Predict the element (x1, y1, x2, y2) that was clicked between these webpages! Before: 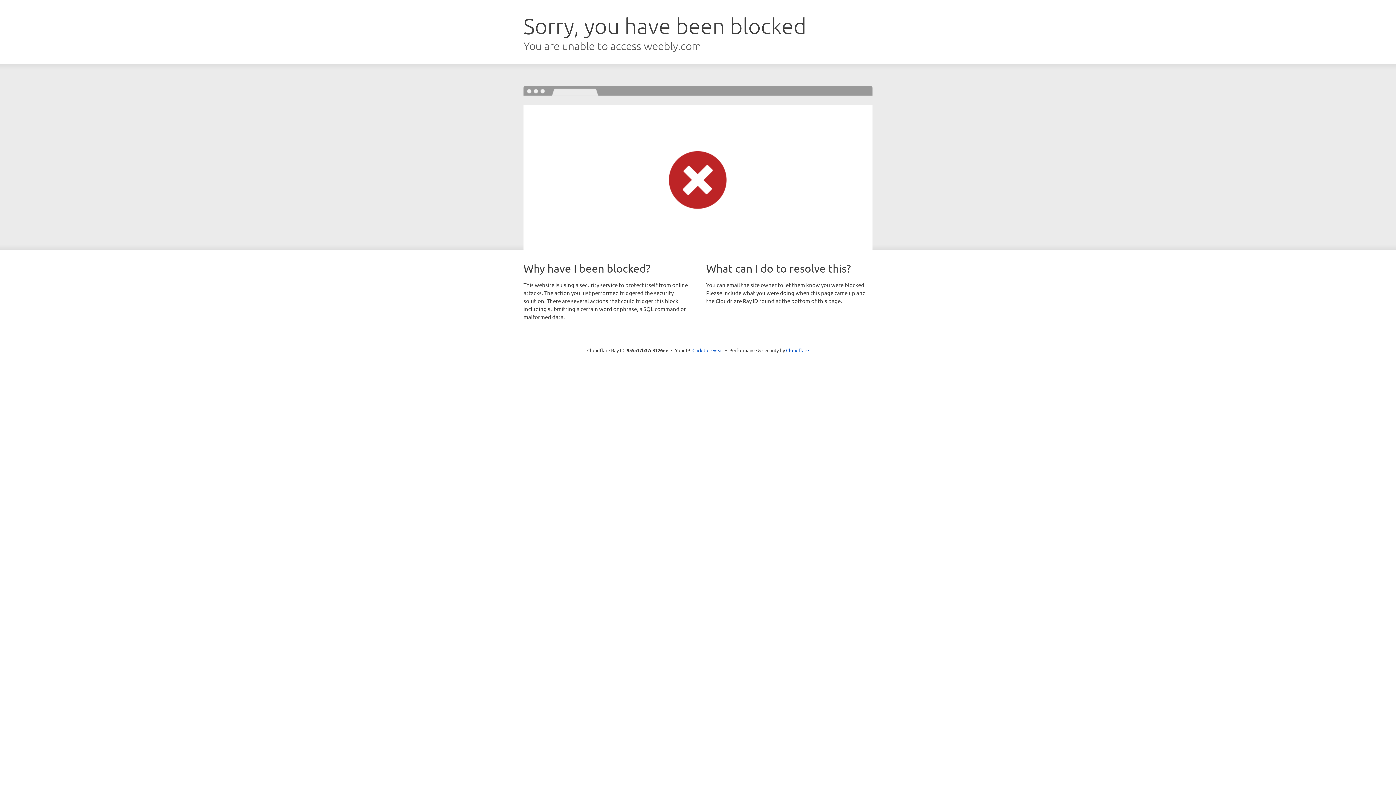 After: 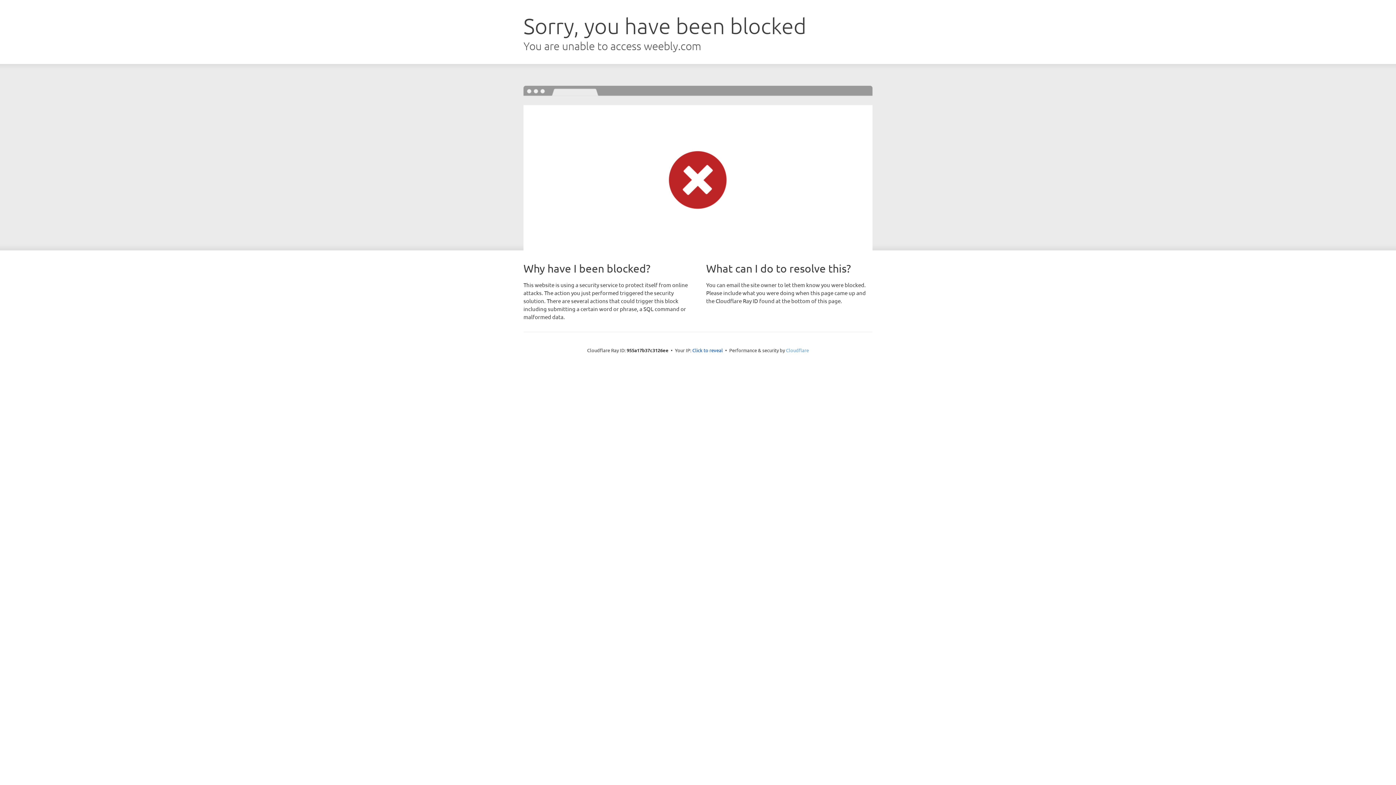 Action: bbox: (786, 347, 809, 353) label: Cloudflare